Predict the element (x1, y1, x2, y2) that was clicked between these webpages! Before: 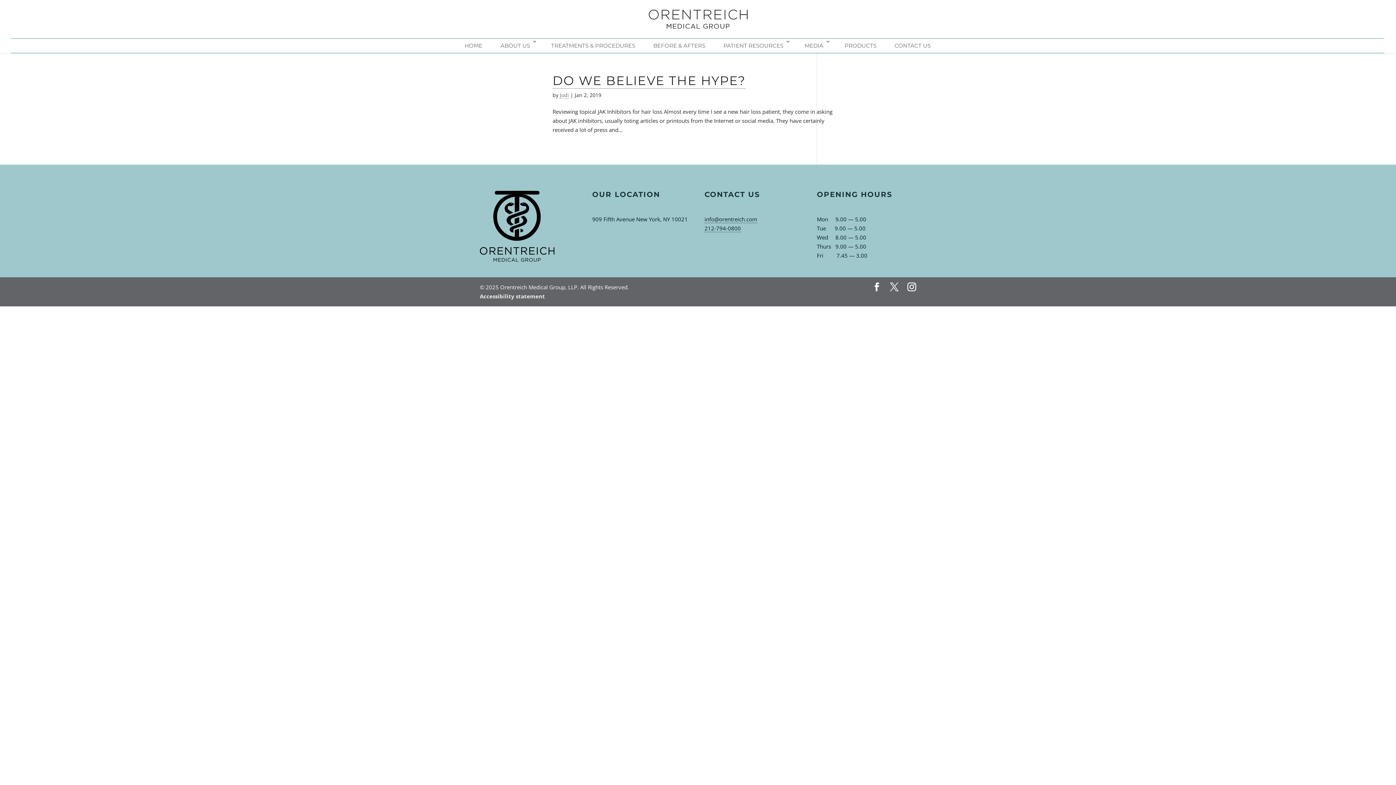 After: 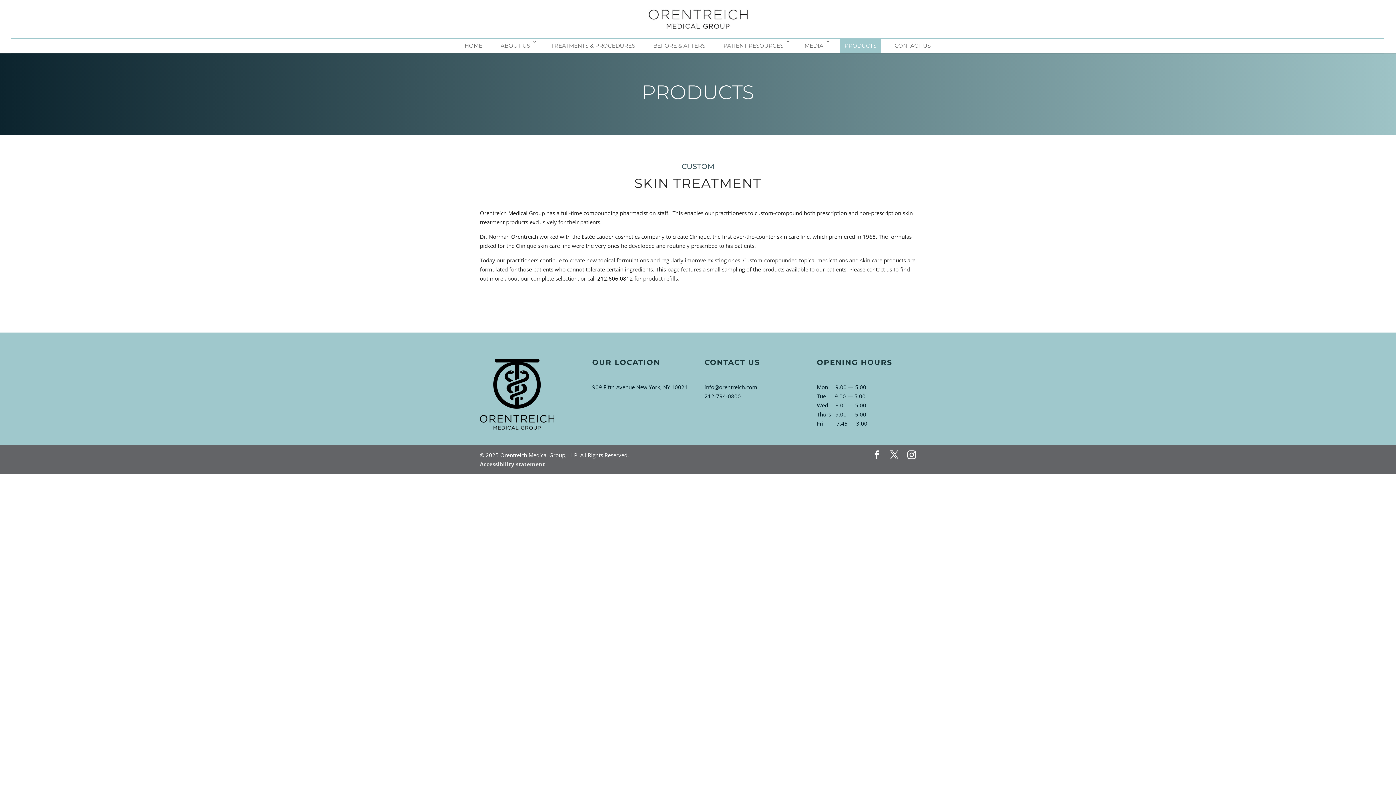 Action: bbox: (840, 38, 881, 52) label: PRODUCTS